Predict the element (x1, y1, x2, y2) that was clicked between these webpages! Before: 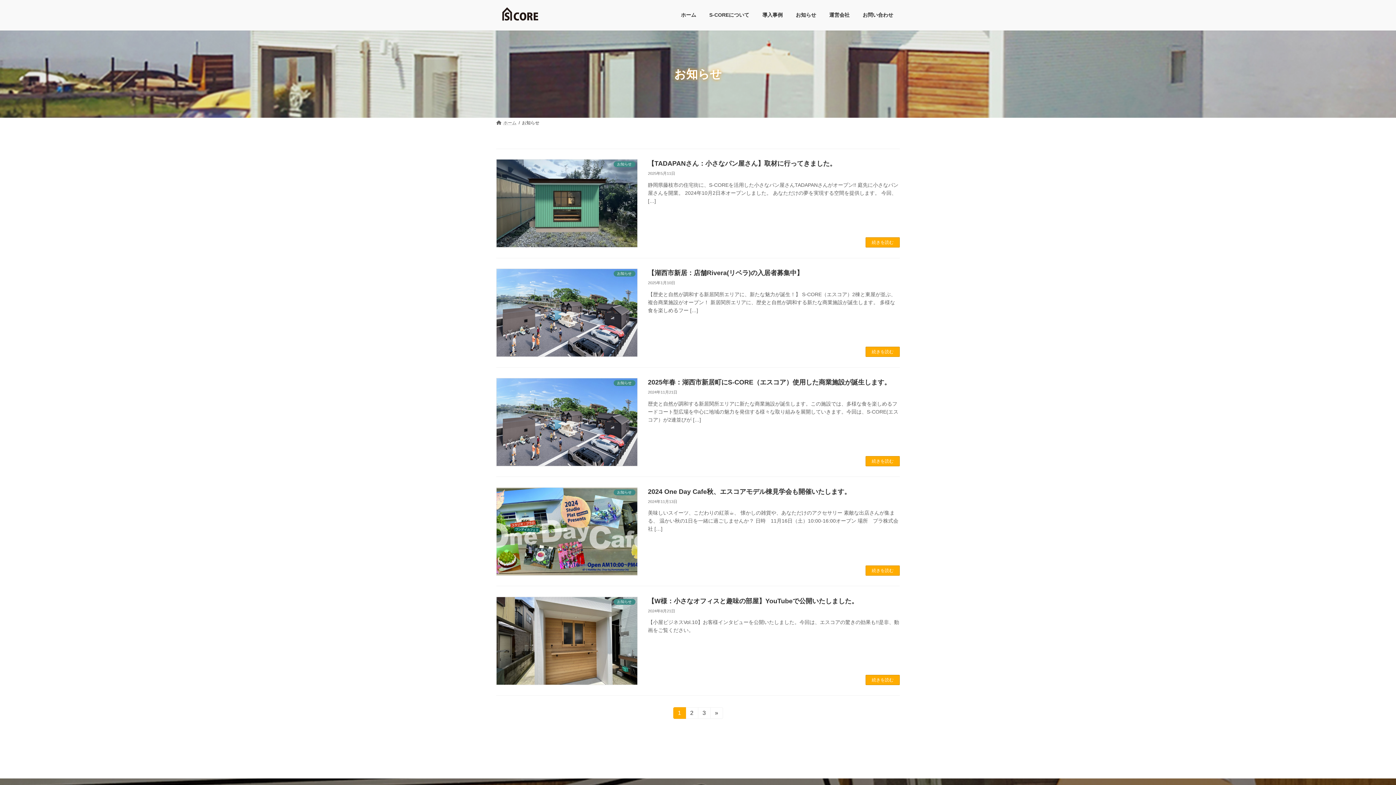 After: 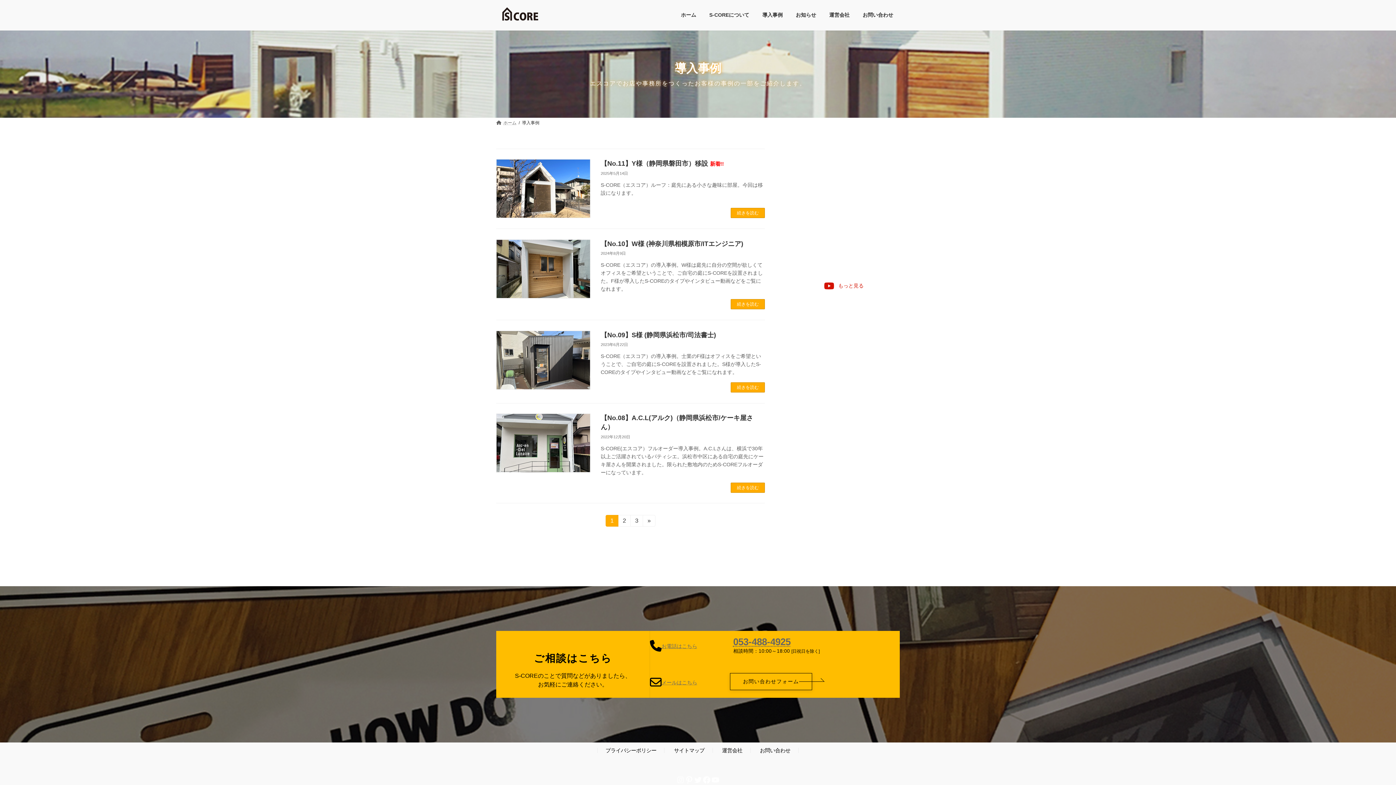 Action: bbox: (756, 6, 789, 23) label: 導入事例